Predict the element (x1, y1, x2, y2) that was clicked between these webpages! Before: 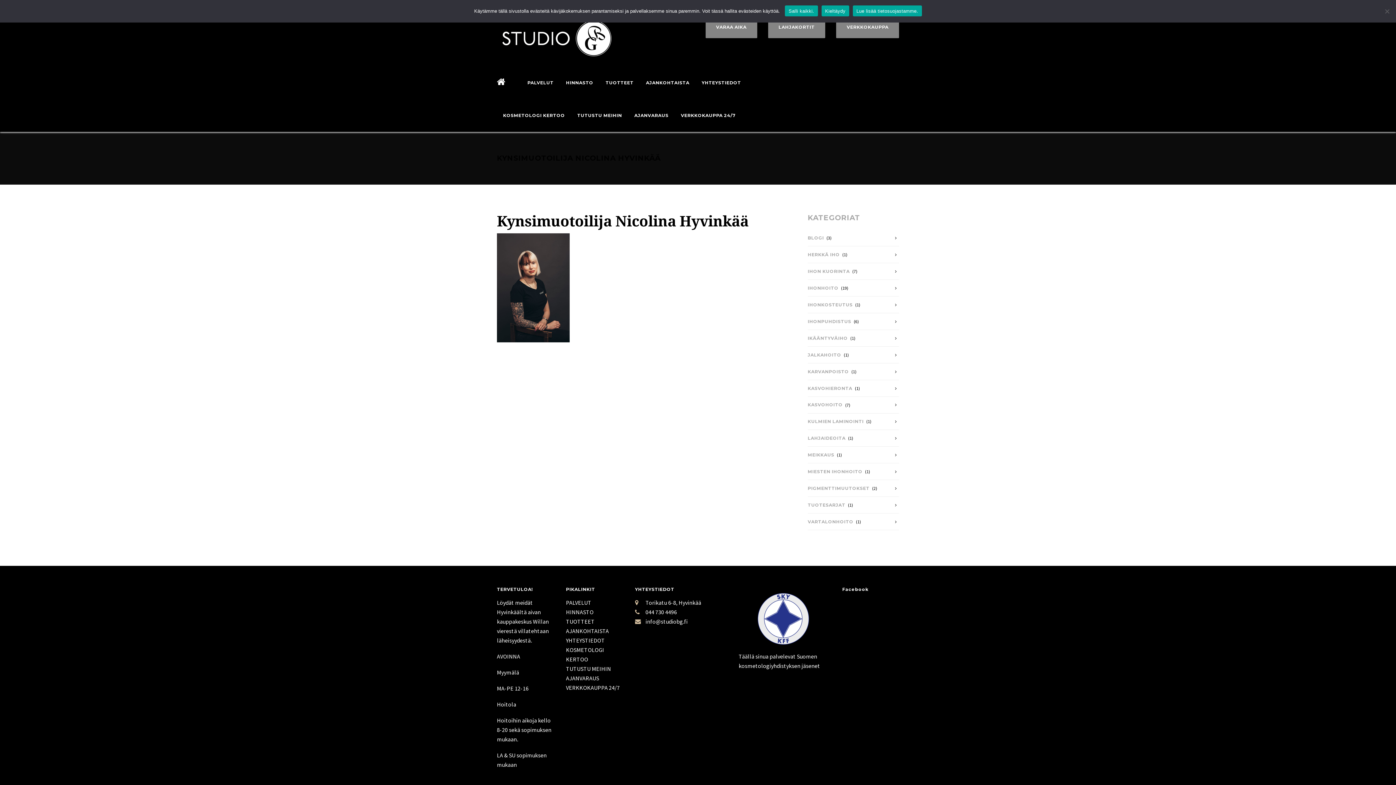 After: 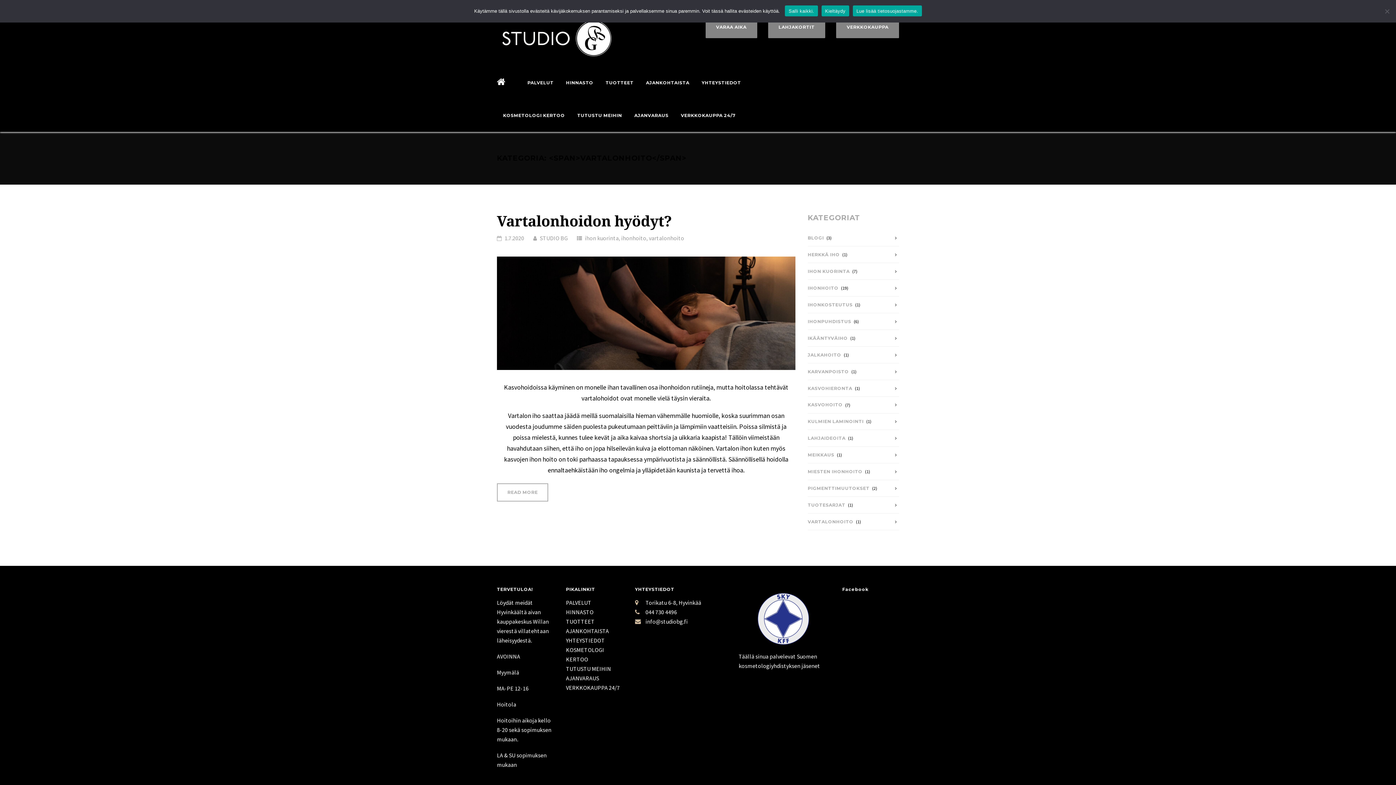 Action: label: VARTALONHOITO bbox: (807, 513, 853, 530)